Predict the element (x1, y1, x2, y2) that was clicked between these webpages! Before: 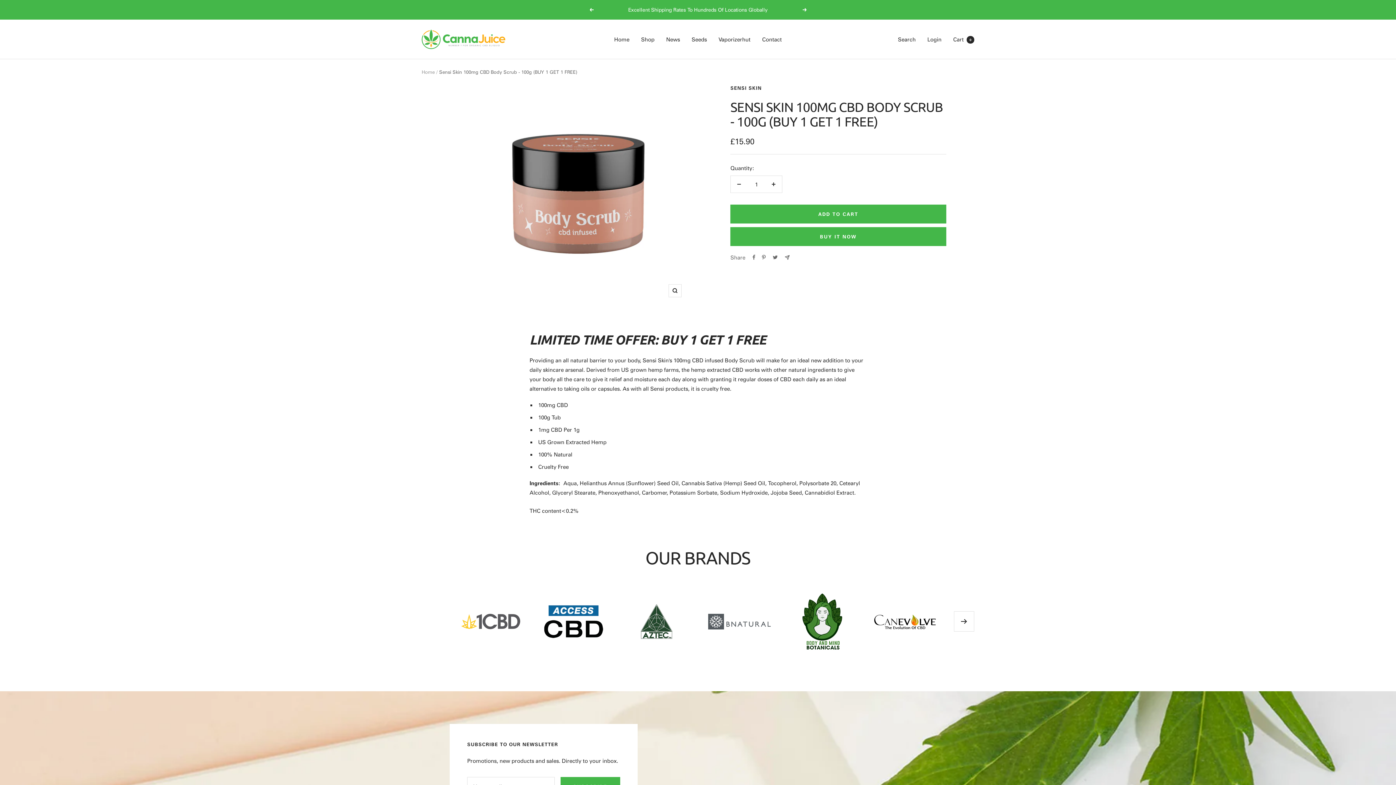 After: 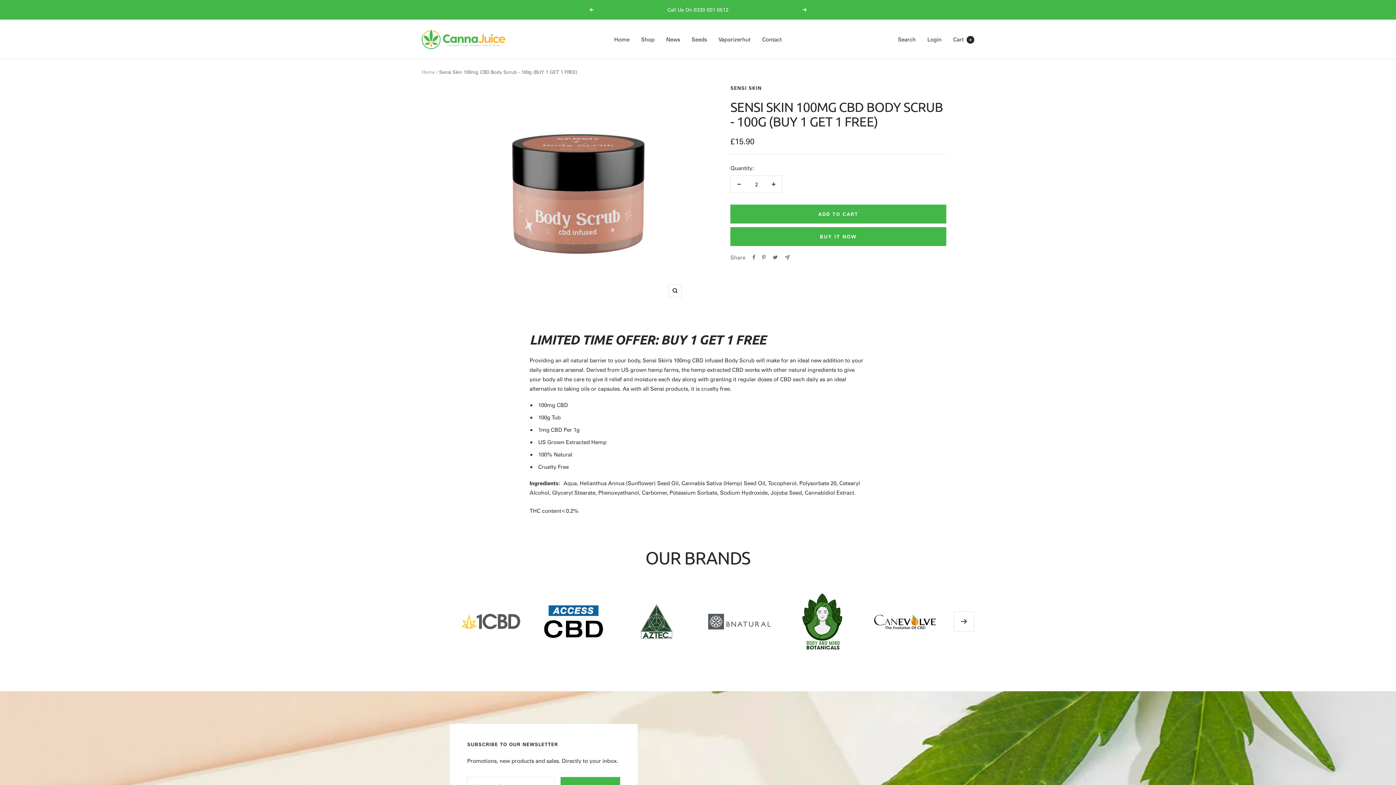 Action: label: Increase quantity bbox: (765, 176, 782, 192)